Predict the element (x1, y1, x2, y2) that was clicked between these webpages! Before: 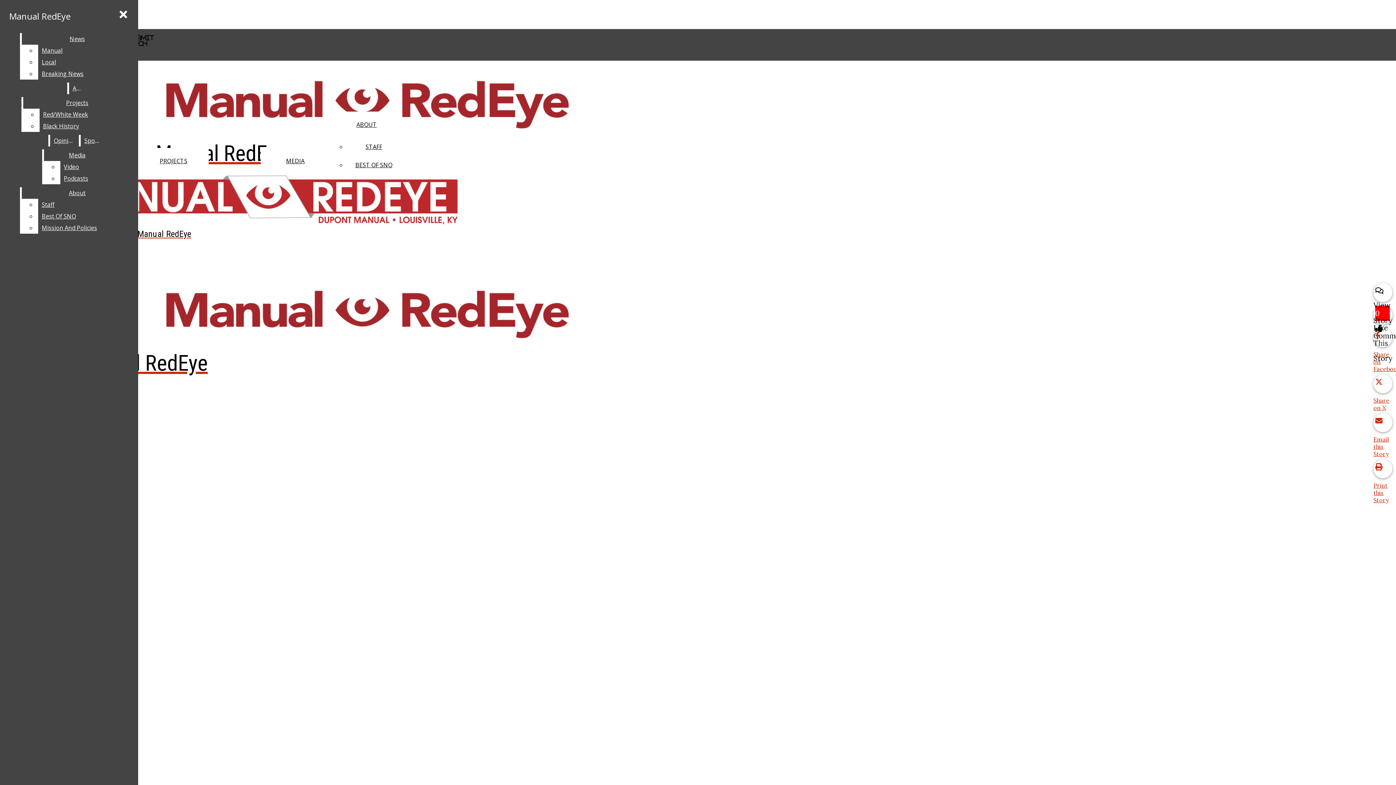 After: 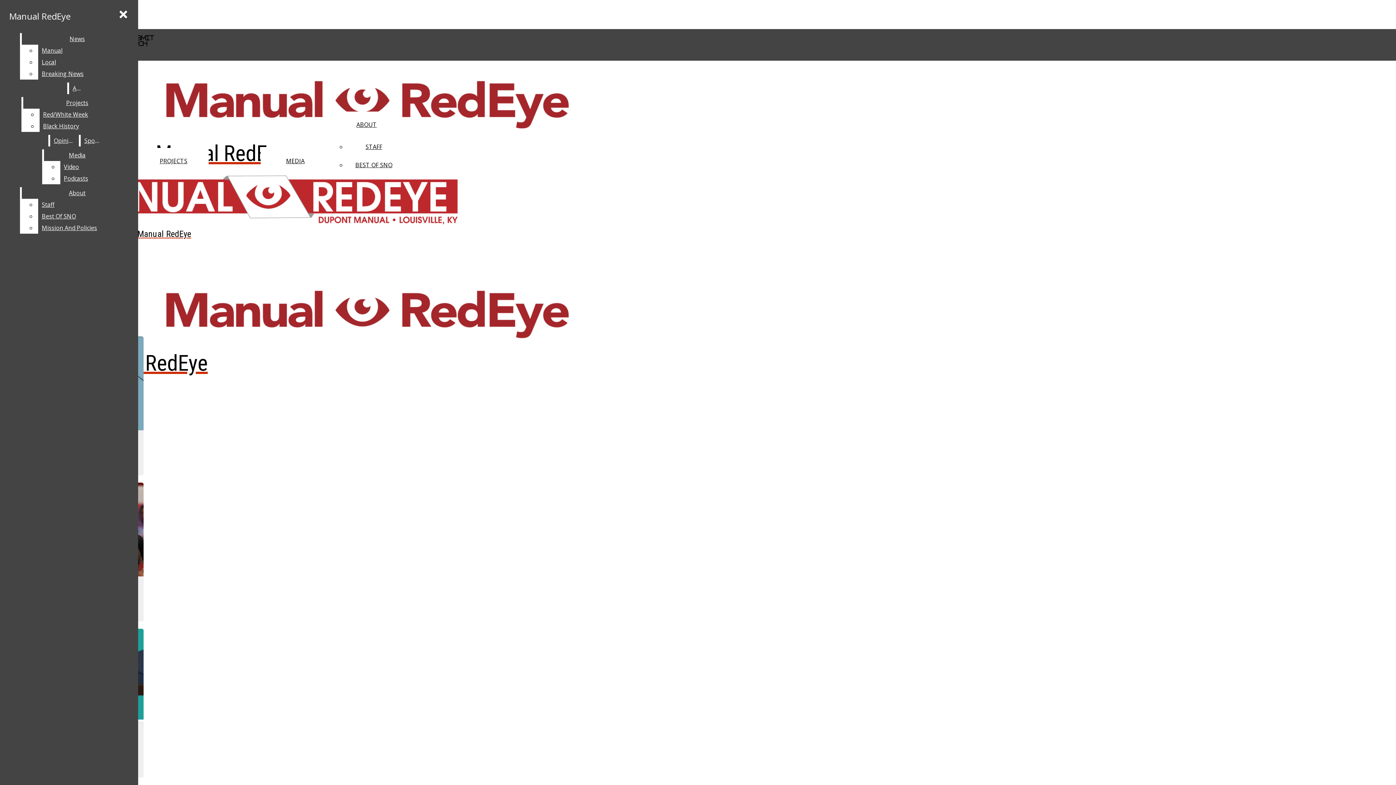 Action: label: BEST OF SNO bbox: (355, 161, 392, 169)